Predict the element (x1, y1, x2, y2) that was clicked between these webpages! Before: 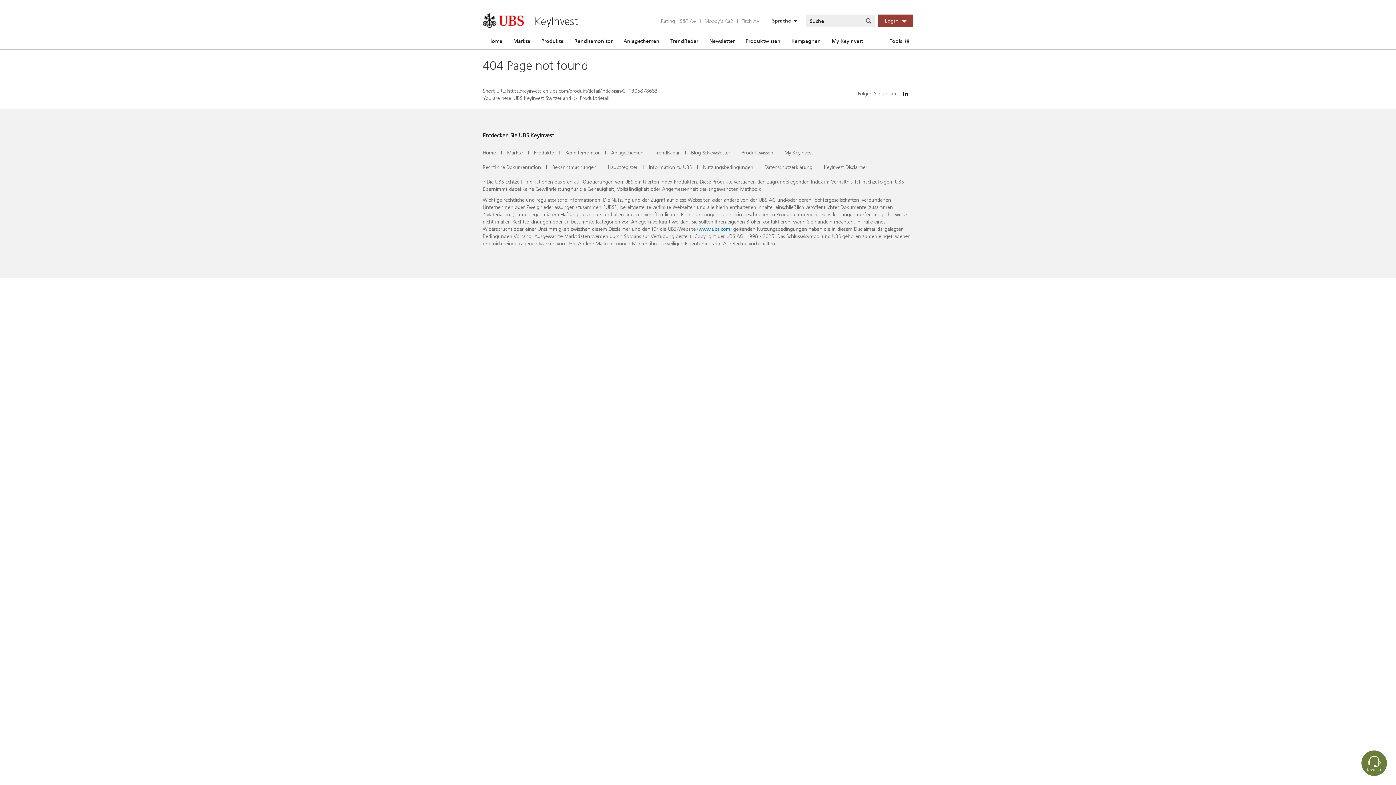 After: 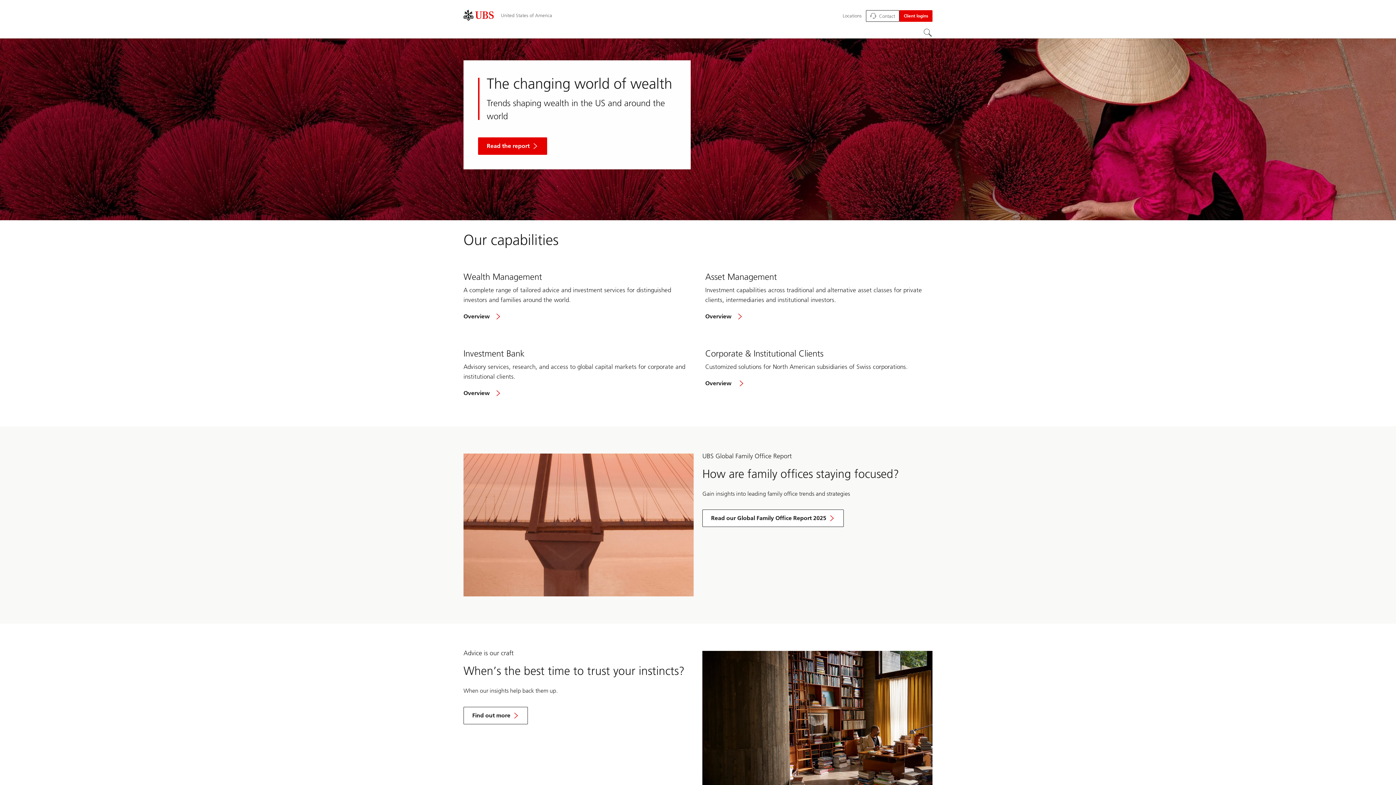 Action: label: www.ubs.com bbox: (698, 225, 730, 232)